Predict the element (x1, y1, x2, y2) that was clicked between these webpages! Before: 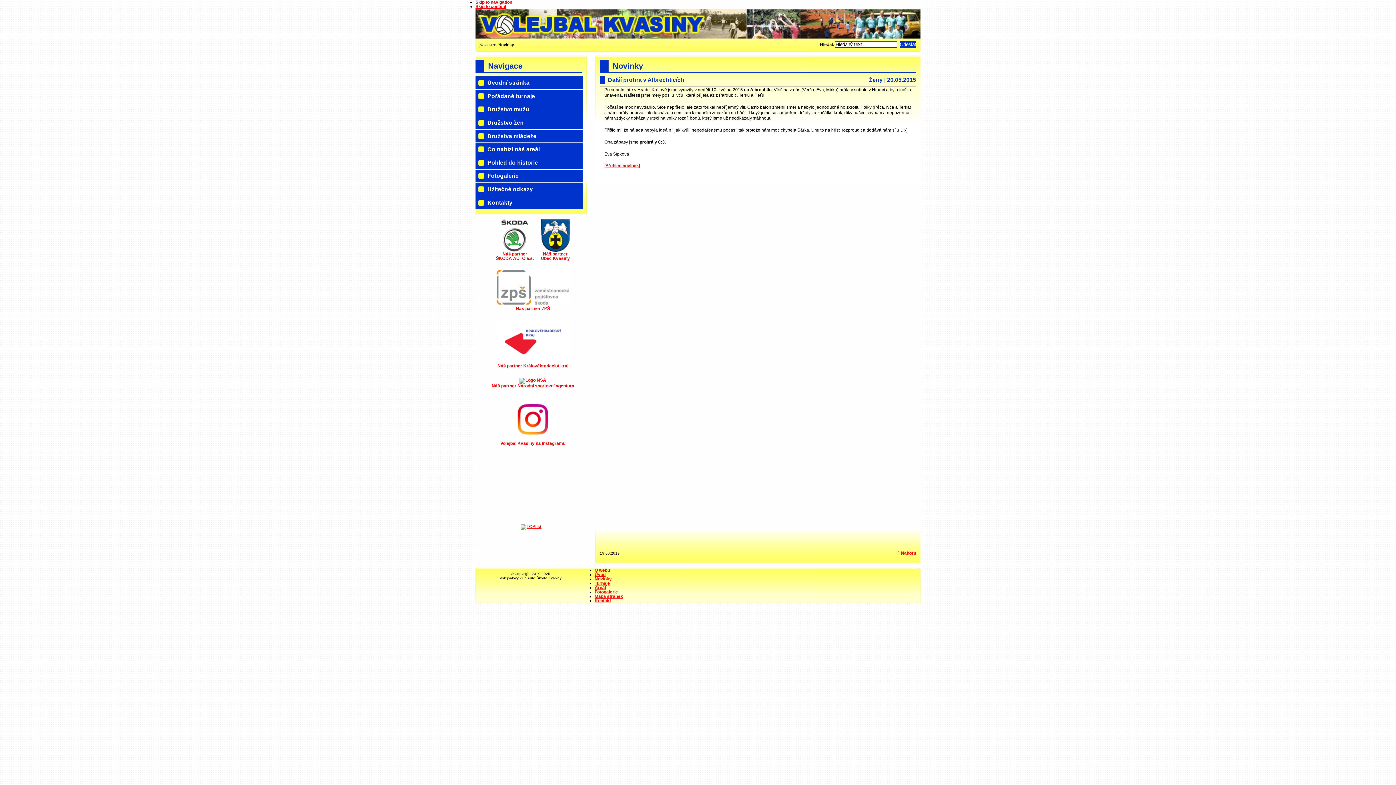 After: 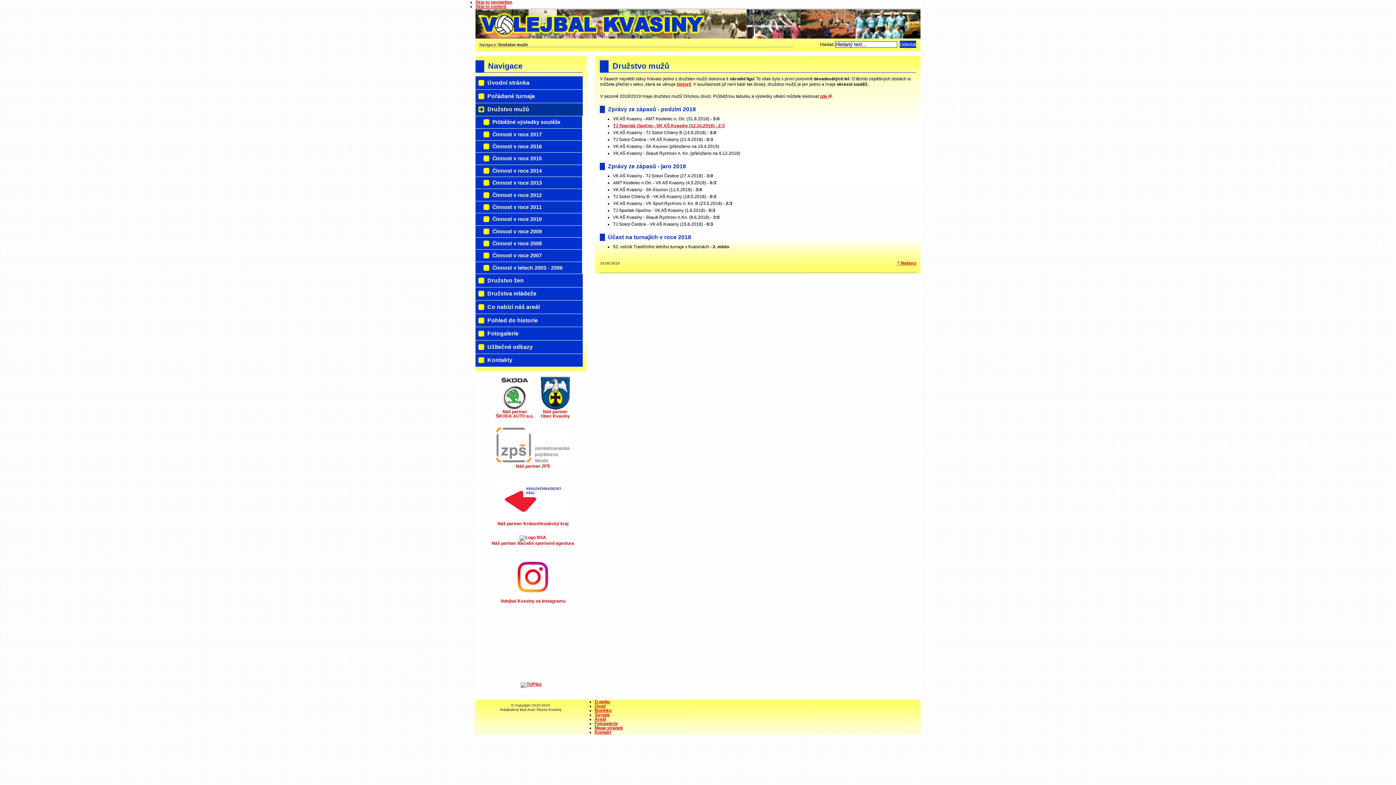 Action: label: Družstvo mužů bbox: (475, 103, 582, 116)